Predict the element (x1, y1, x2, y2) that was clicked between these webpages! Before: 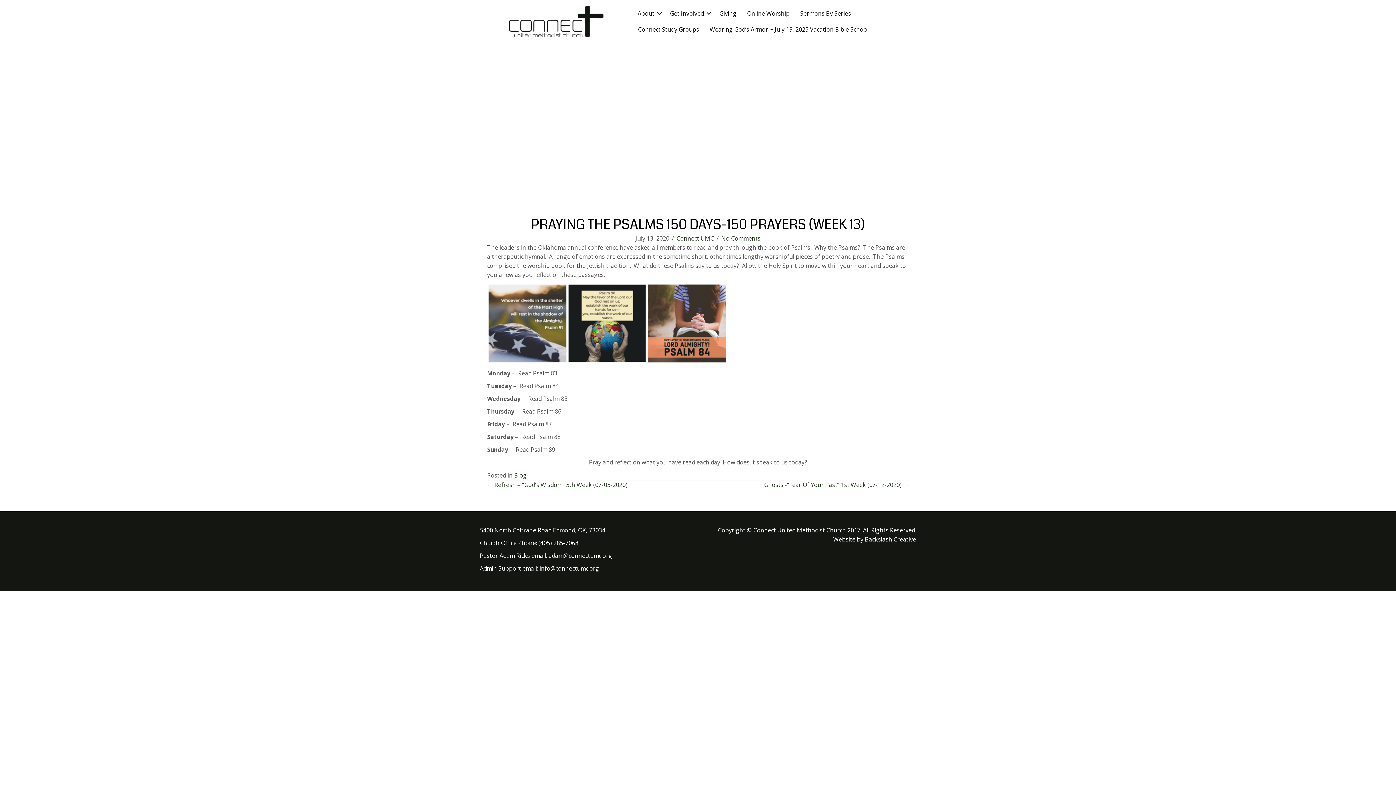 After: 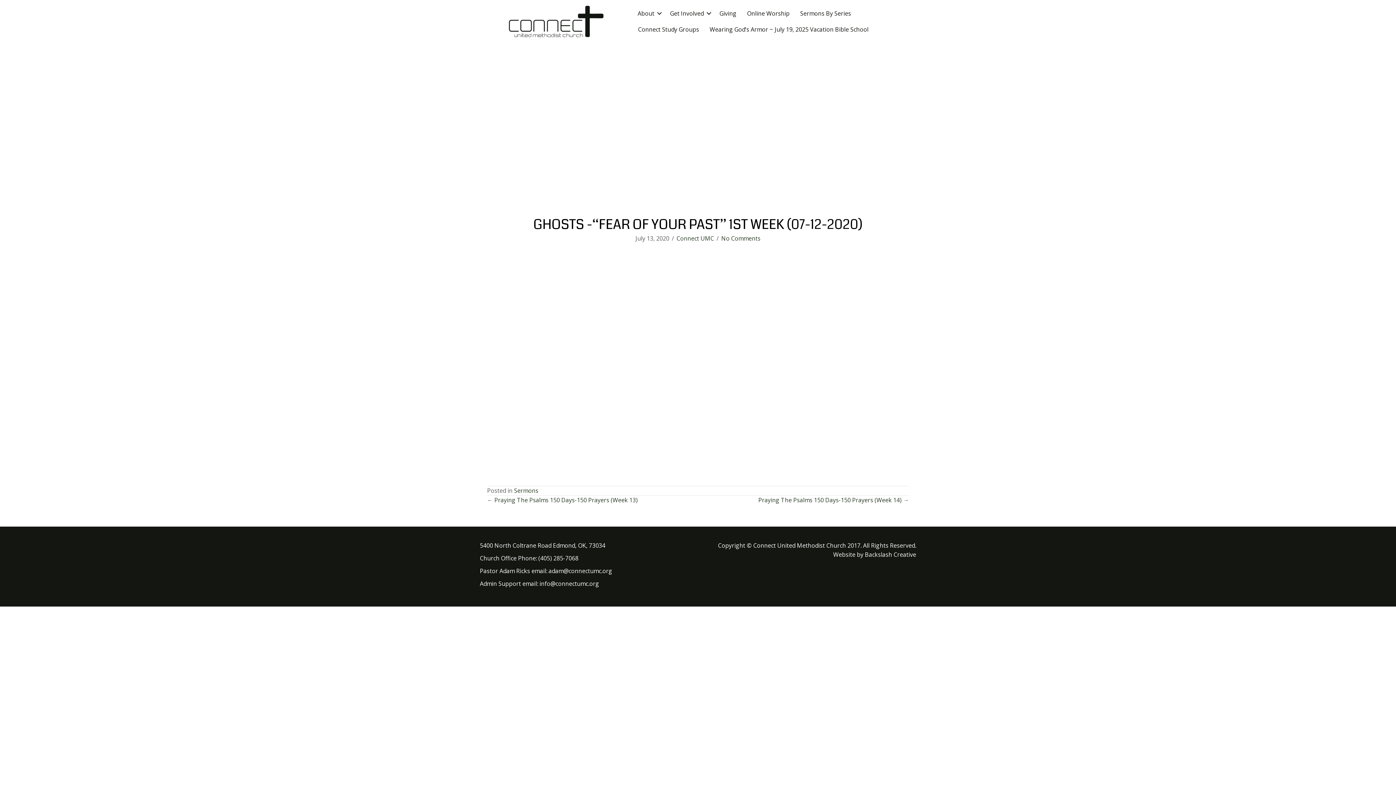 Action: bbox: (764, 480, 909, 489) label: Ghosts -“Fear Of Your Past” 1st Week (07-12-2020) →